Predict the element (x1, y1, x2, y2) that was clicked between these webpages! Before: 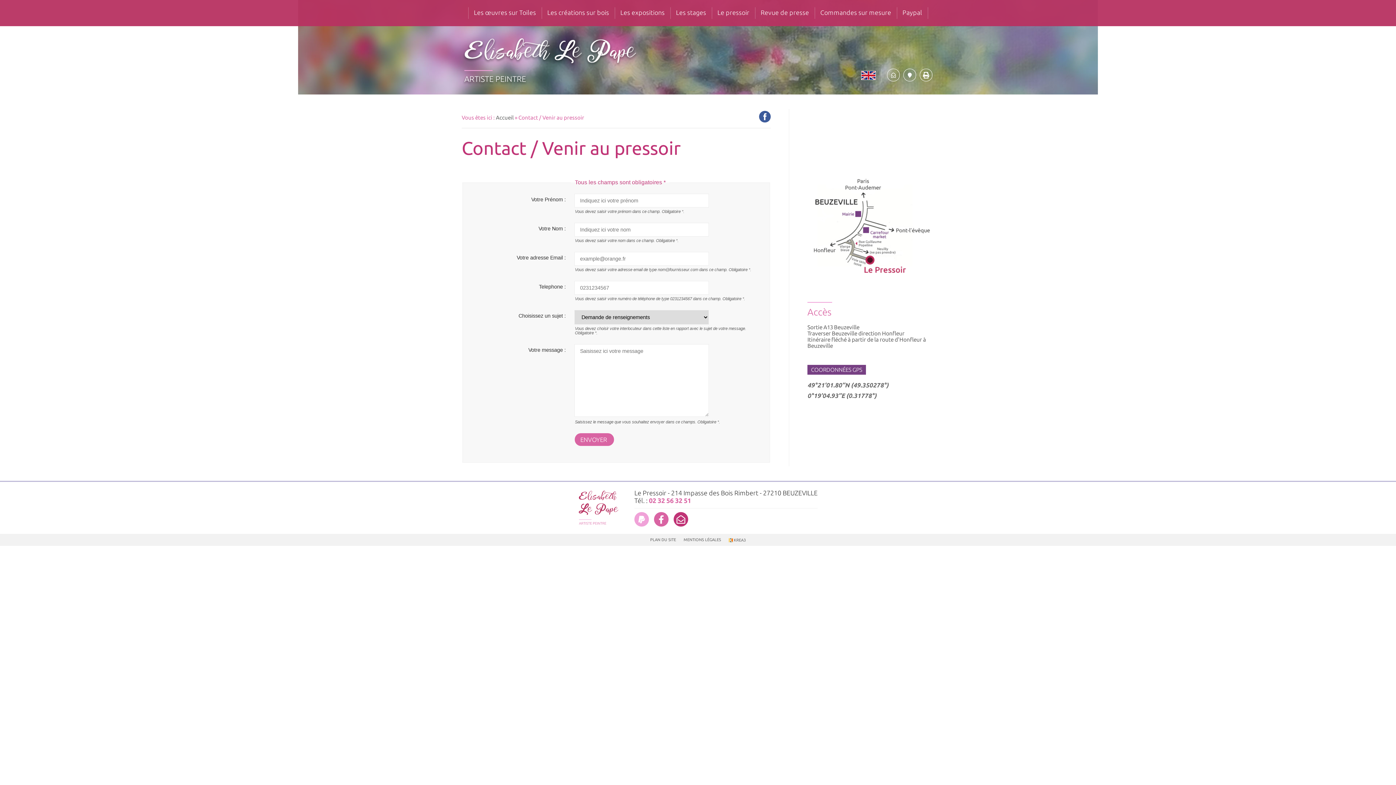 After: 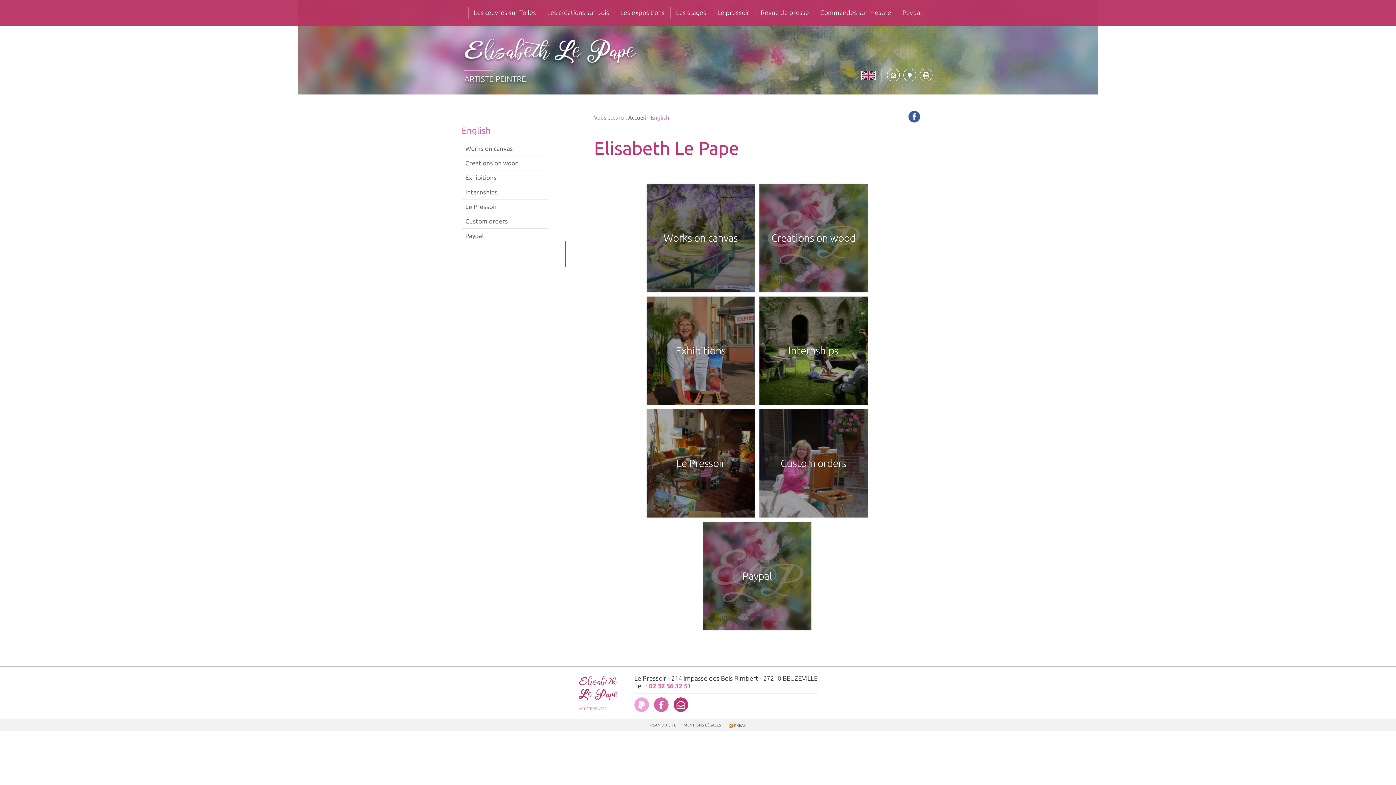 Action: bbox: (861, 68, 881, 81)